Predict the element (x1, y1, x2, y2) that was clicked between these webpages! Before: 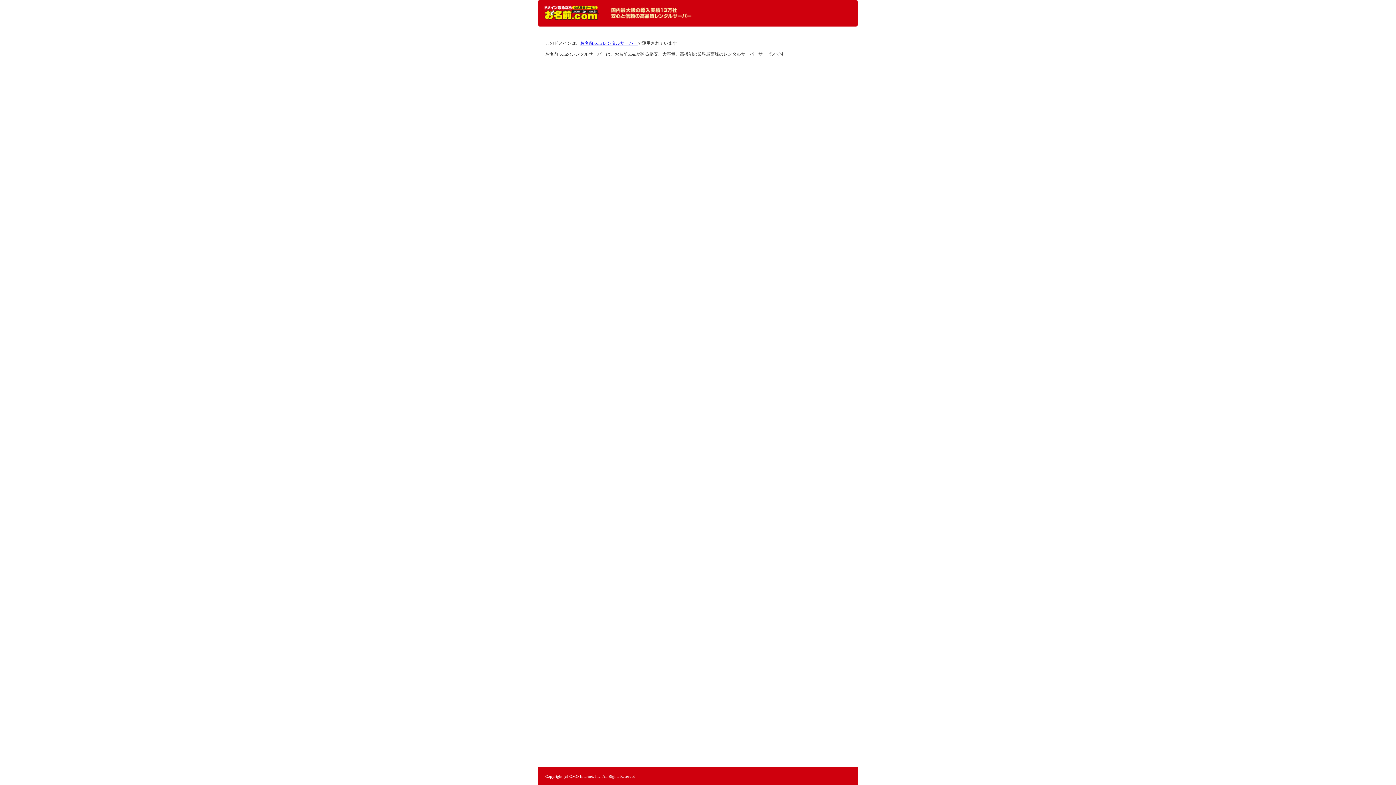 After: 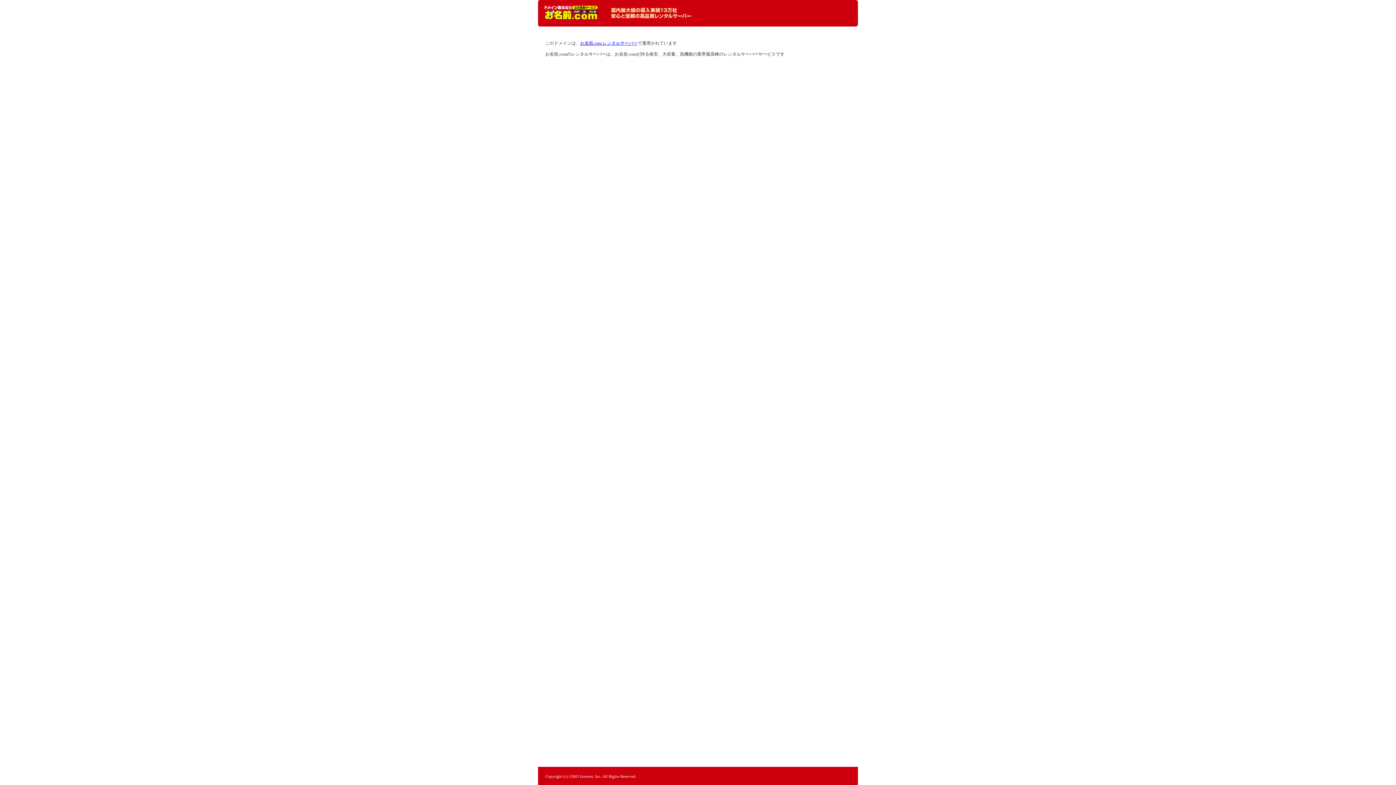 Action: label: レンタルサーバーなら お名前.com レンタルサーバー bbox: (544, 5, 598, 20)